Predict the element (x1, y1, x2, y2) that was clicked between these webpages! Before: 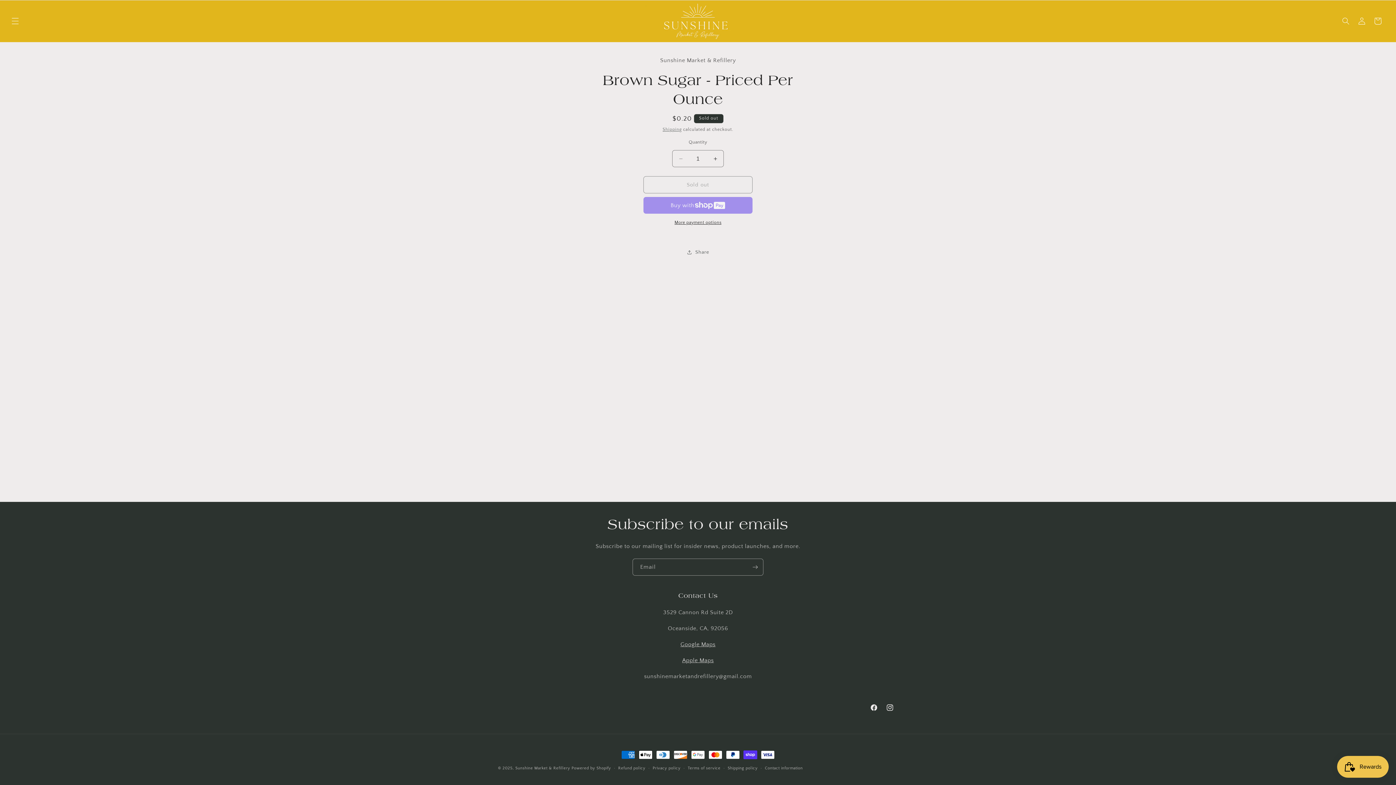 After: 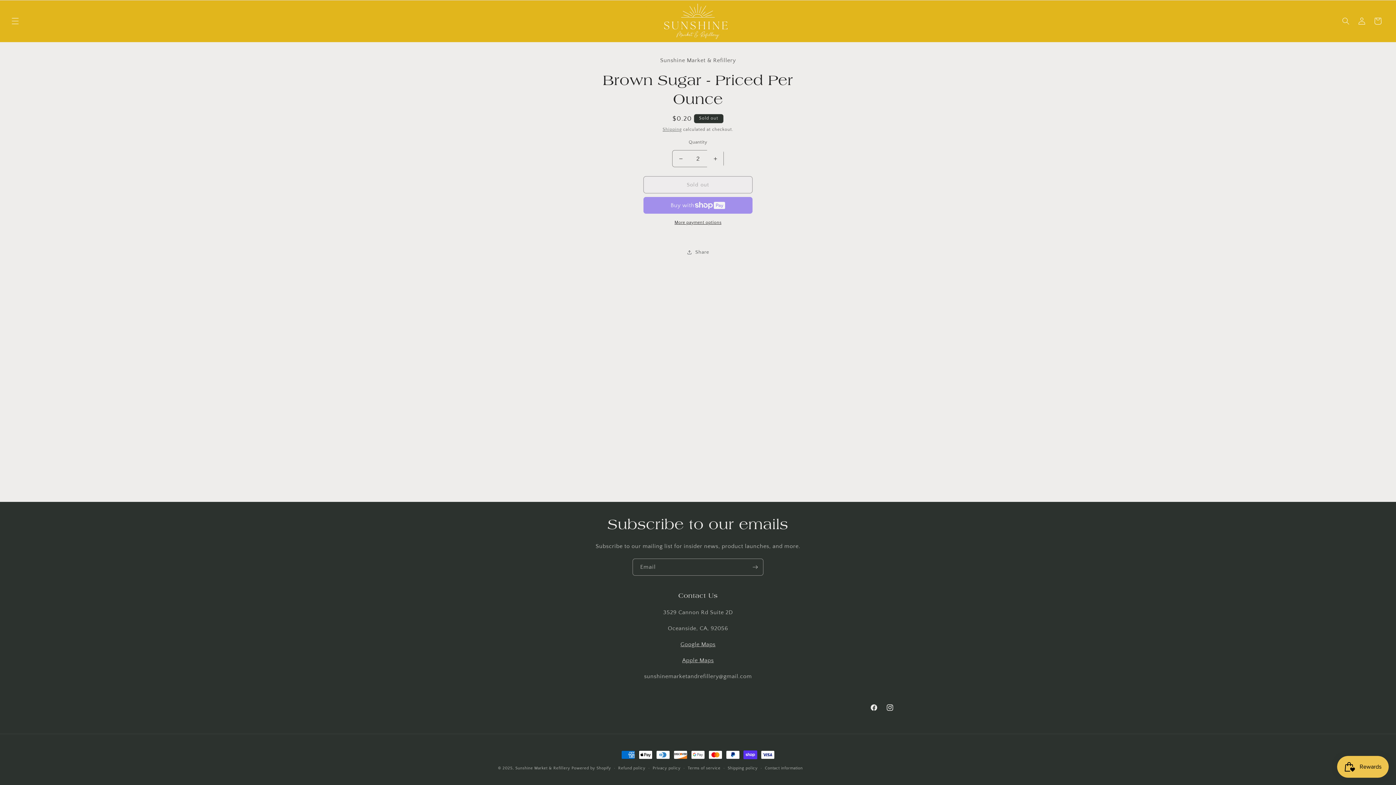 Action: label: Increase quantity for Brown Sugar - Priced Per Ounce bbox: (707, 150, 723, 167)